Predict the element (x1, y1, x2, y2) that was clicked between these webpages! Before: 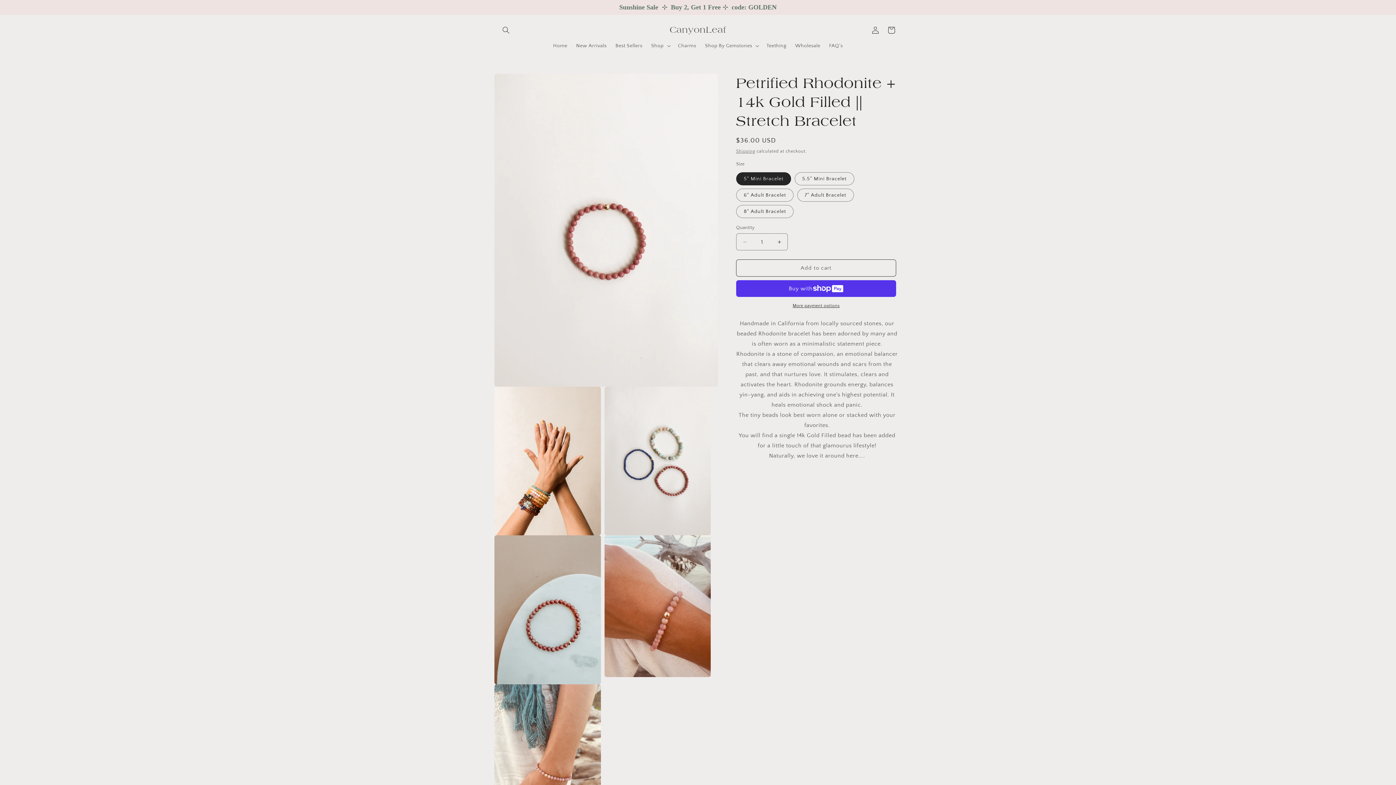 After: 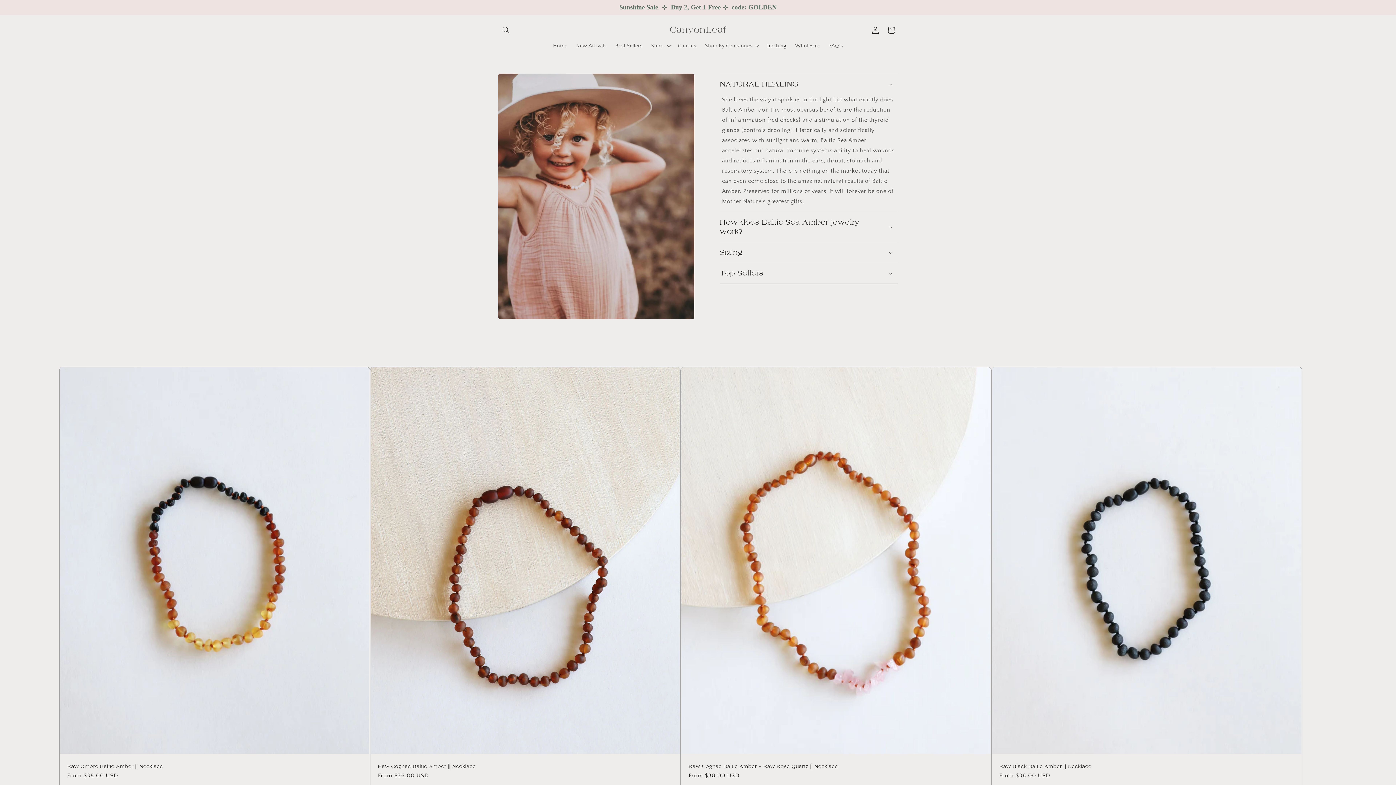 Action: label: Teething bbox: (762, 38, 790, 53)